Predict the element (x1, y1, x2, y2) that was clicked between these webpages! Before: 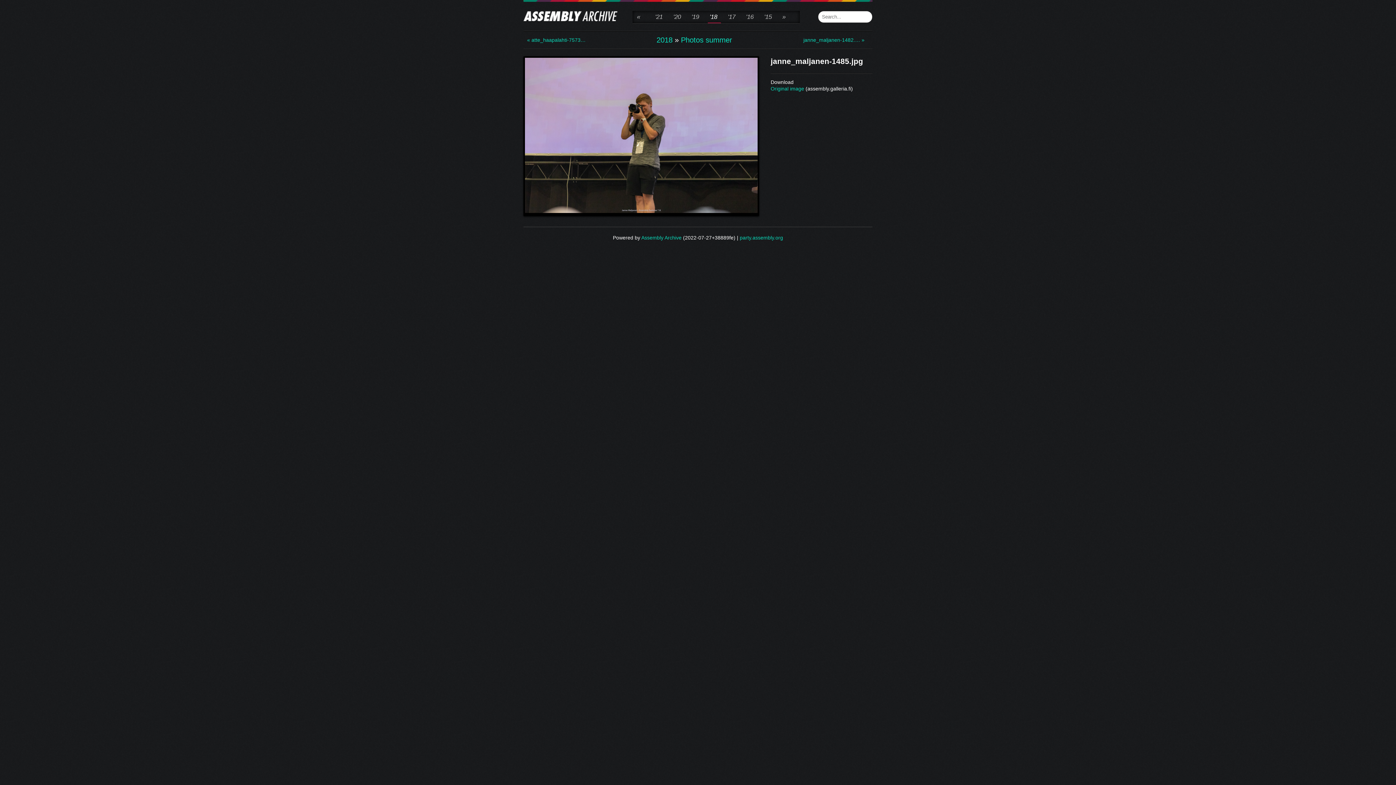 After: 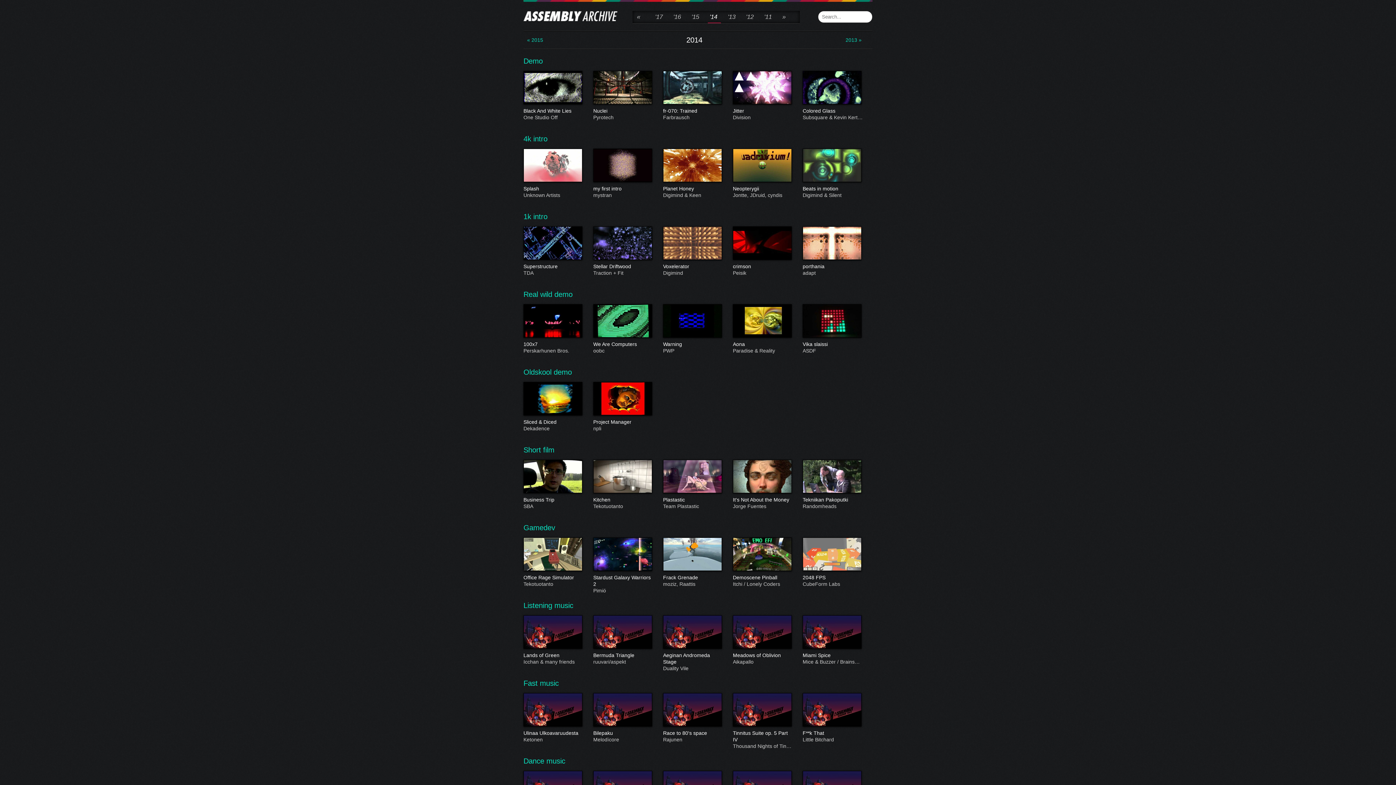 Action: bbox: (780, 10, 793, 22) label: »